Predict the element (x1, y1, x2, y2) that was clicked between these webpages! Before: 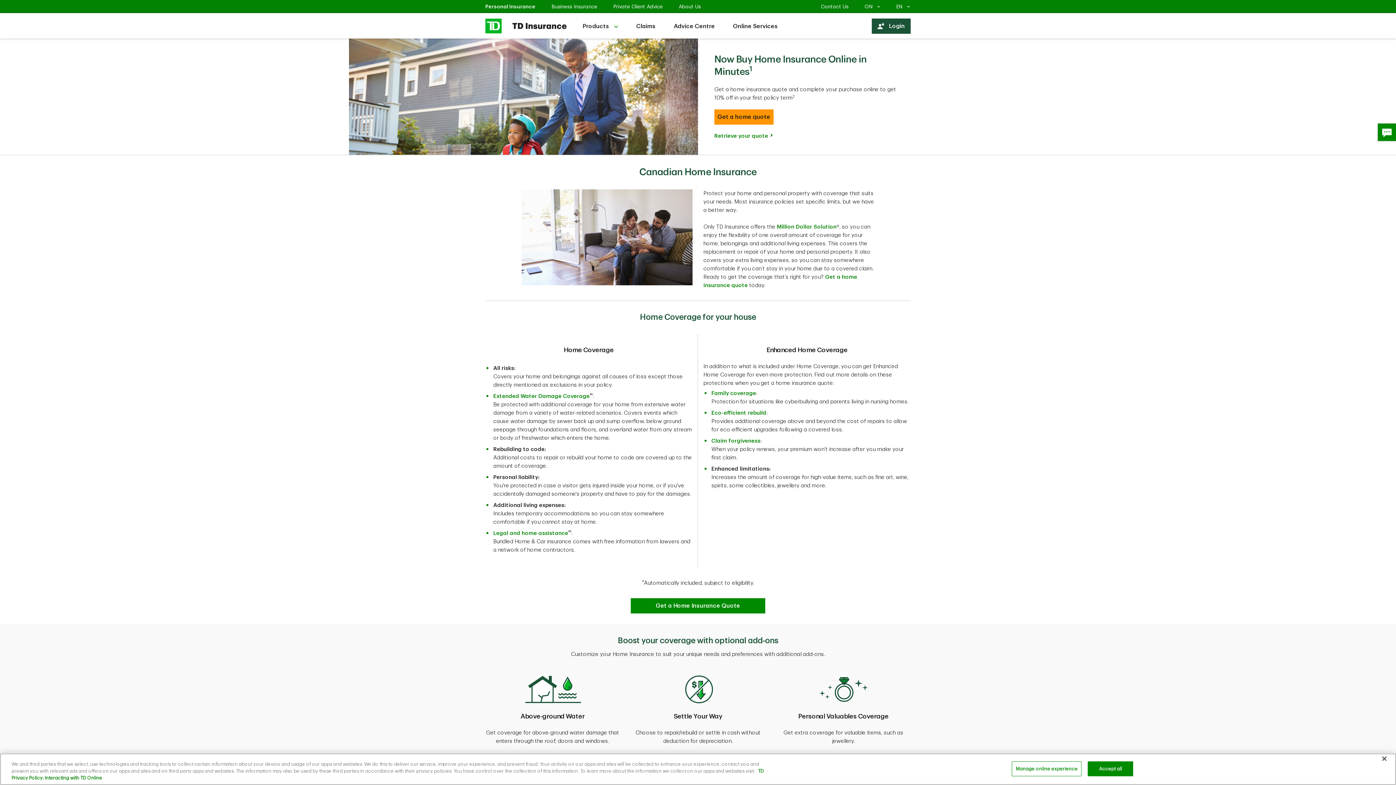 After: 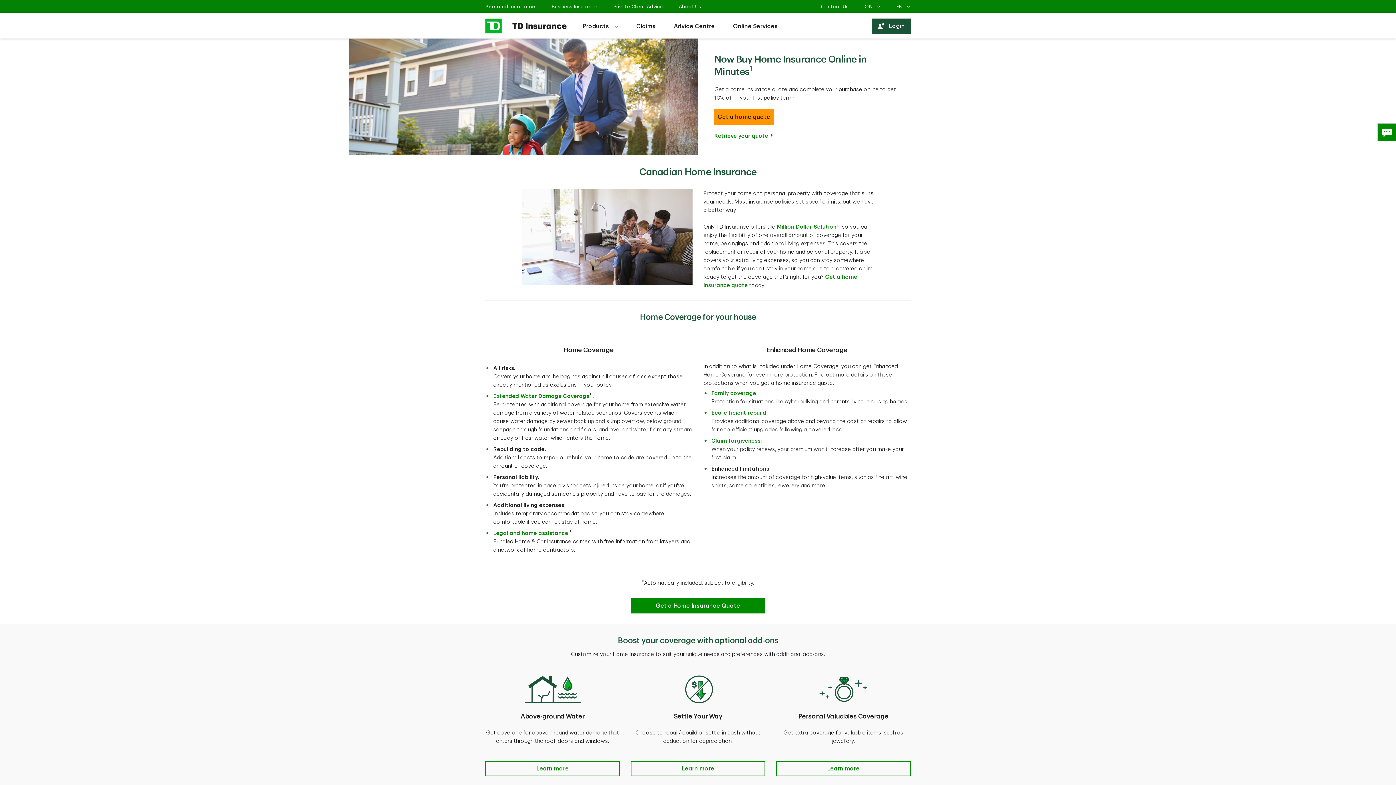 Action: label: Accept all bbox: (1088, 761, 1133, 776)